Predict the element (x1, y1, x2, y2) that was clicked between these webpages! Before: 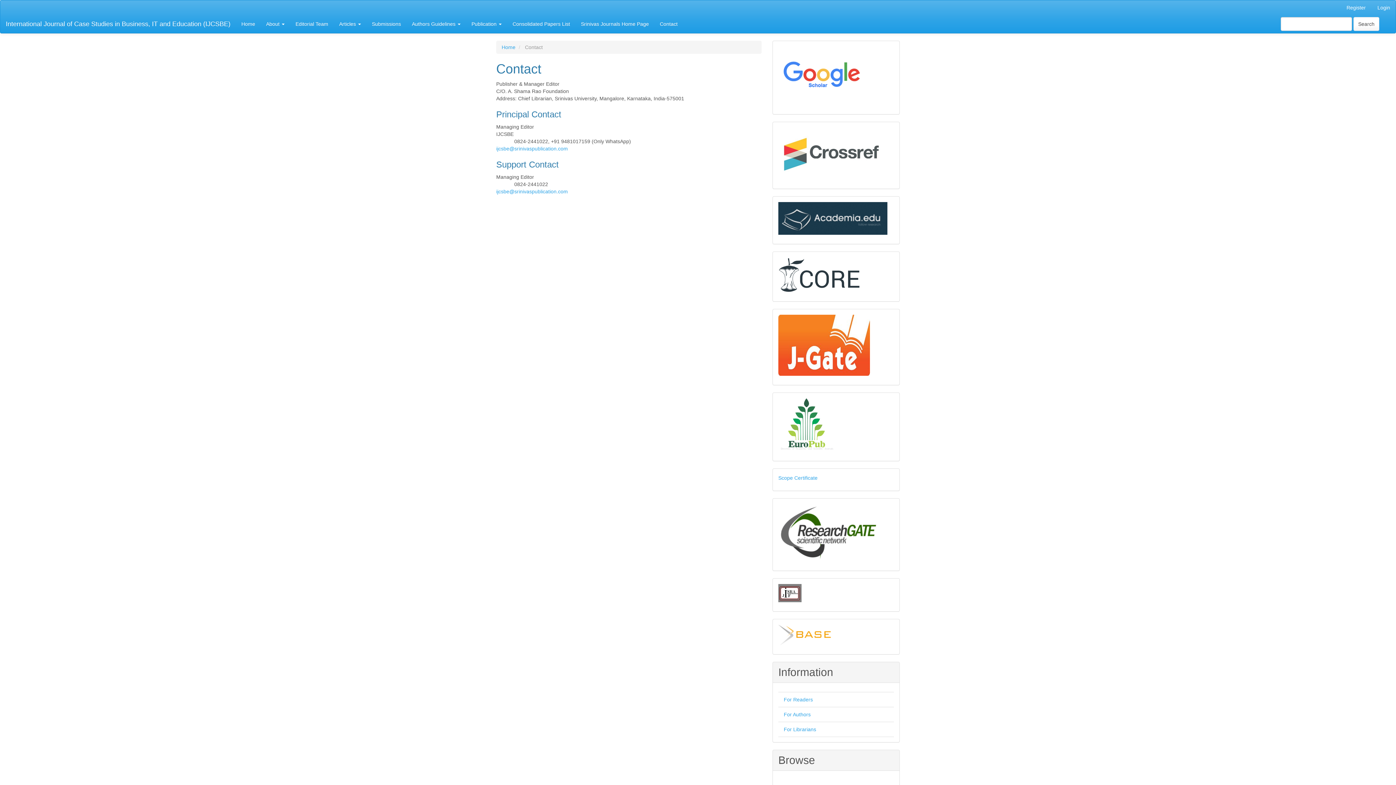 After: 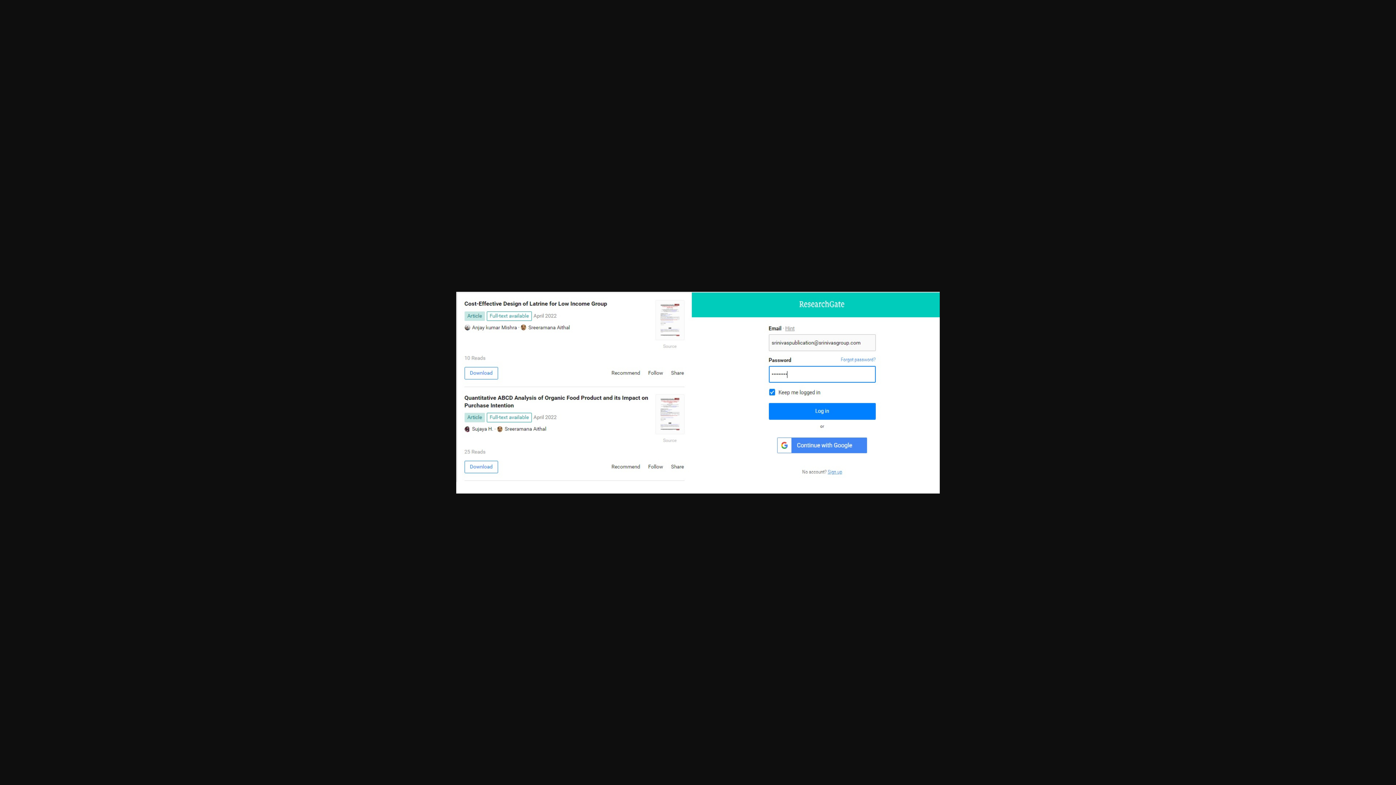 Action: bbox: (778, 529, 878, 535)